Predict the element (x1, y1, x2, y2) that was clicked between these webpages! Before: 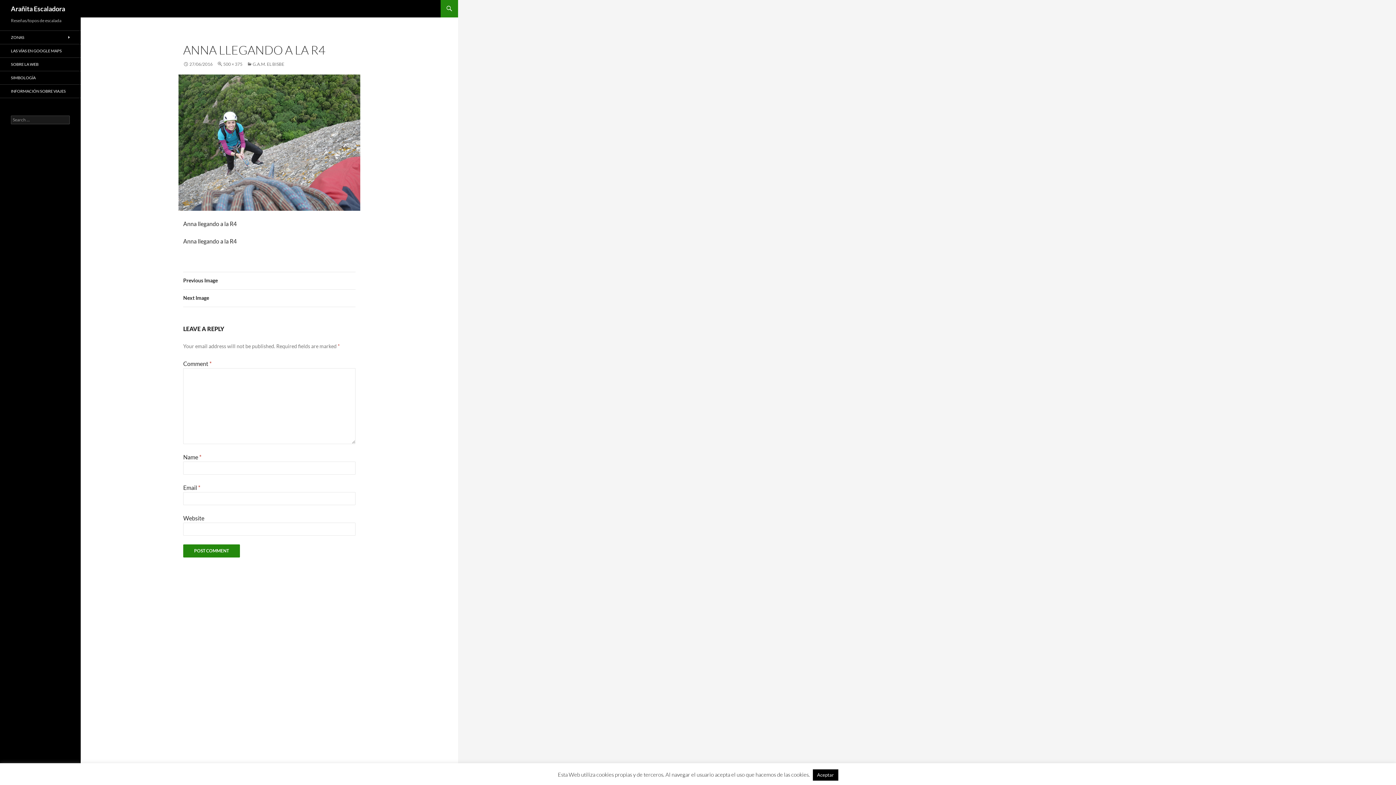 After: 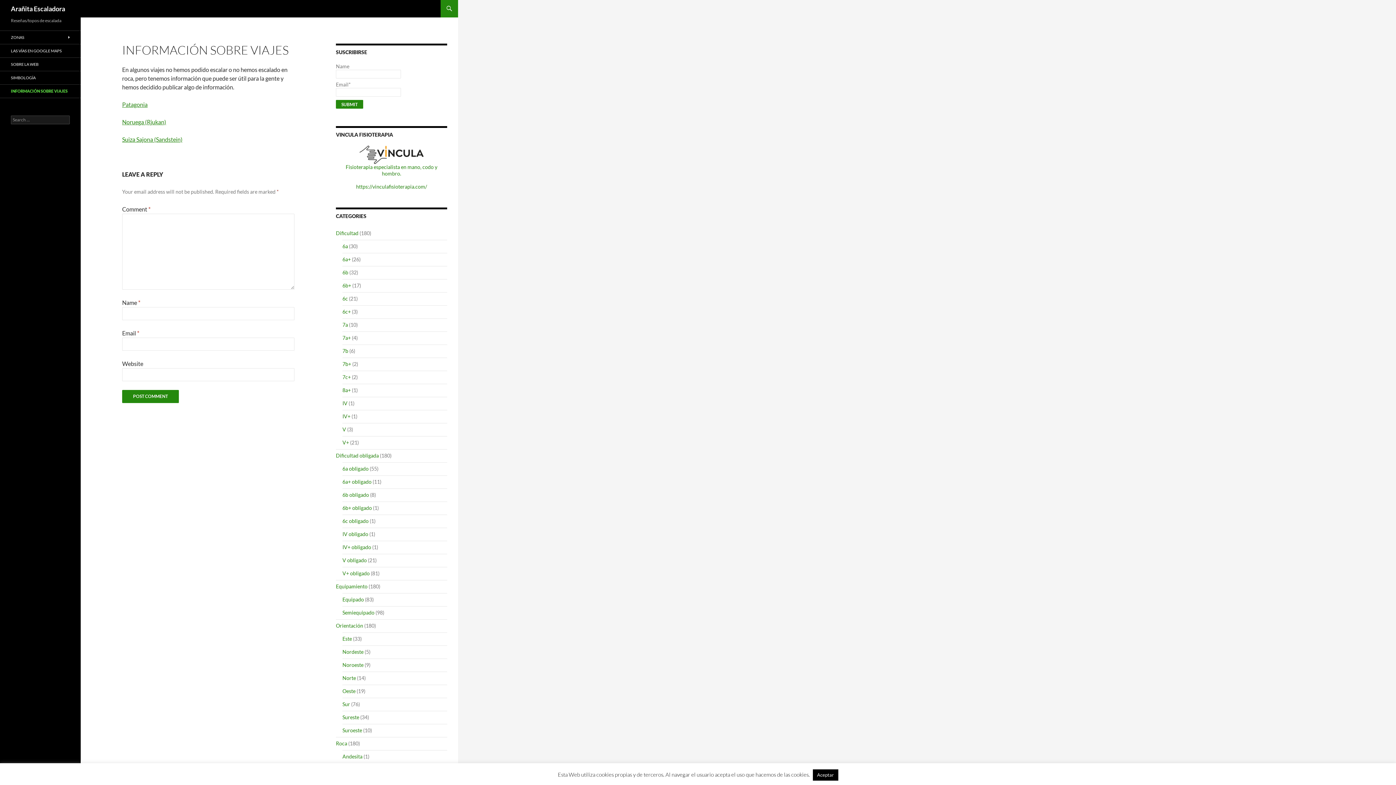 Action: bbox: (0, 84, 80, 97) label: INFORMACIÓN SOBRE VIAJES